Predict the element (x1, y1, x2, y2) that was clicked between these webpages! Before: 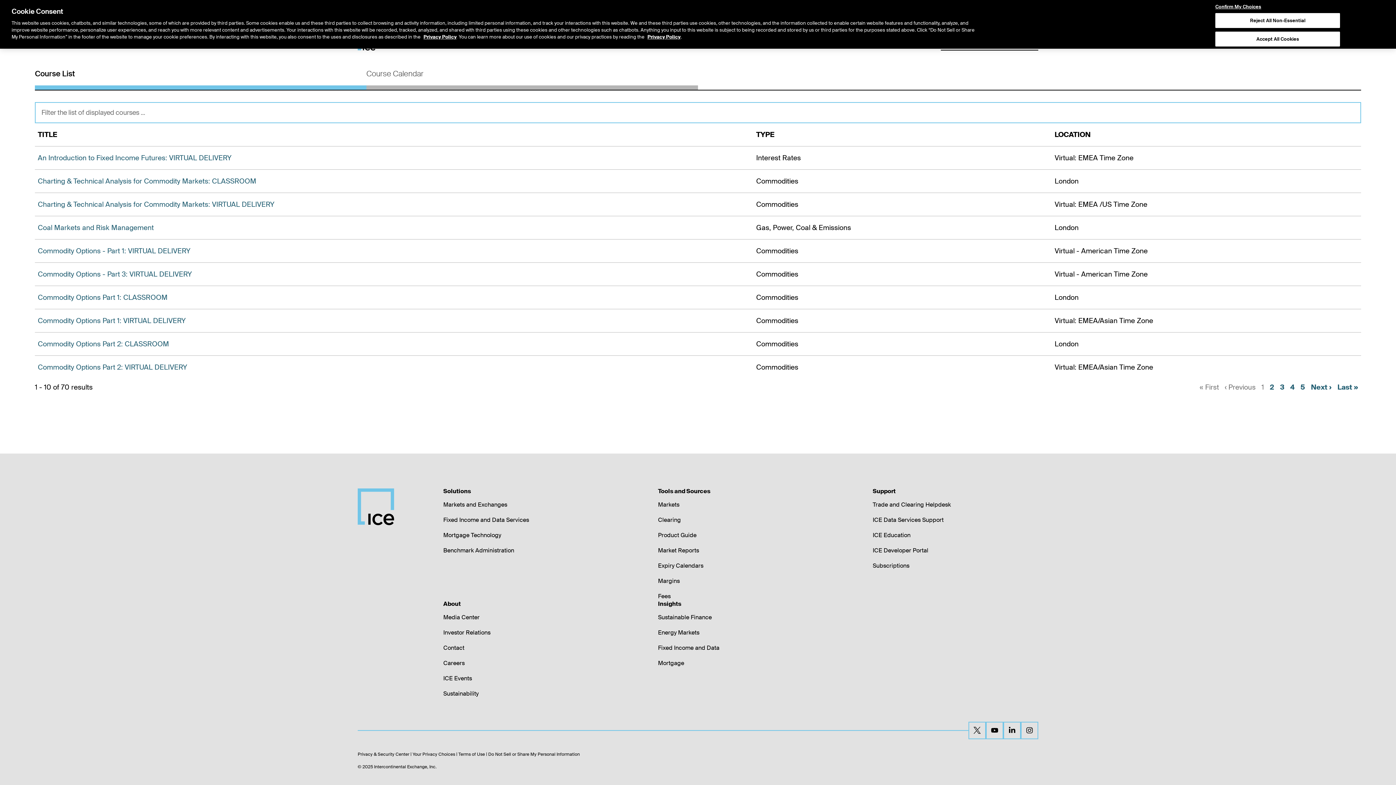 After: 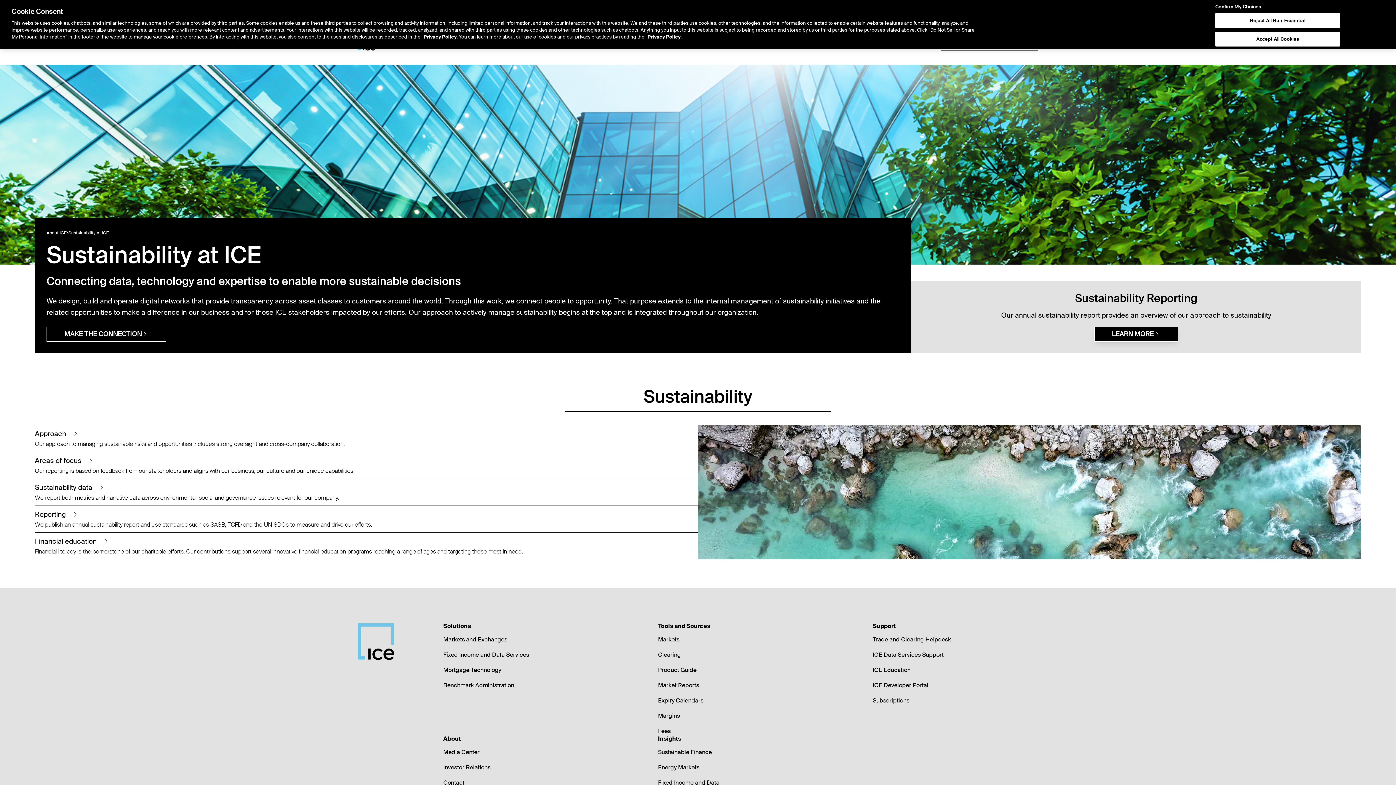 Action: label: Sustainability bbox: (443, 690, 478, 697)